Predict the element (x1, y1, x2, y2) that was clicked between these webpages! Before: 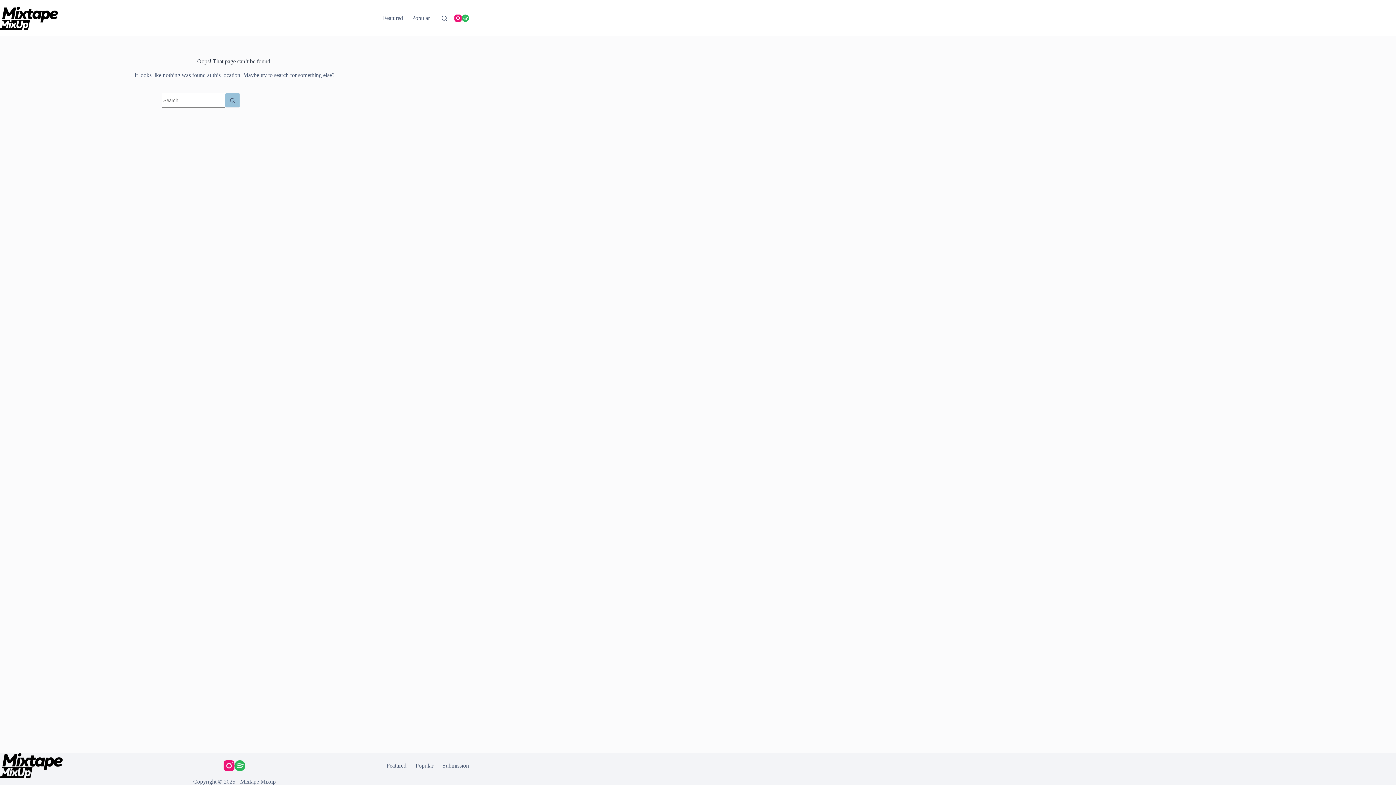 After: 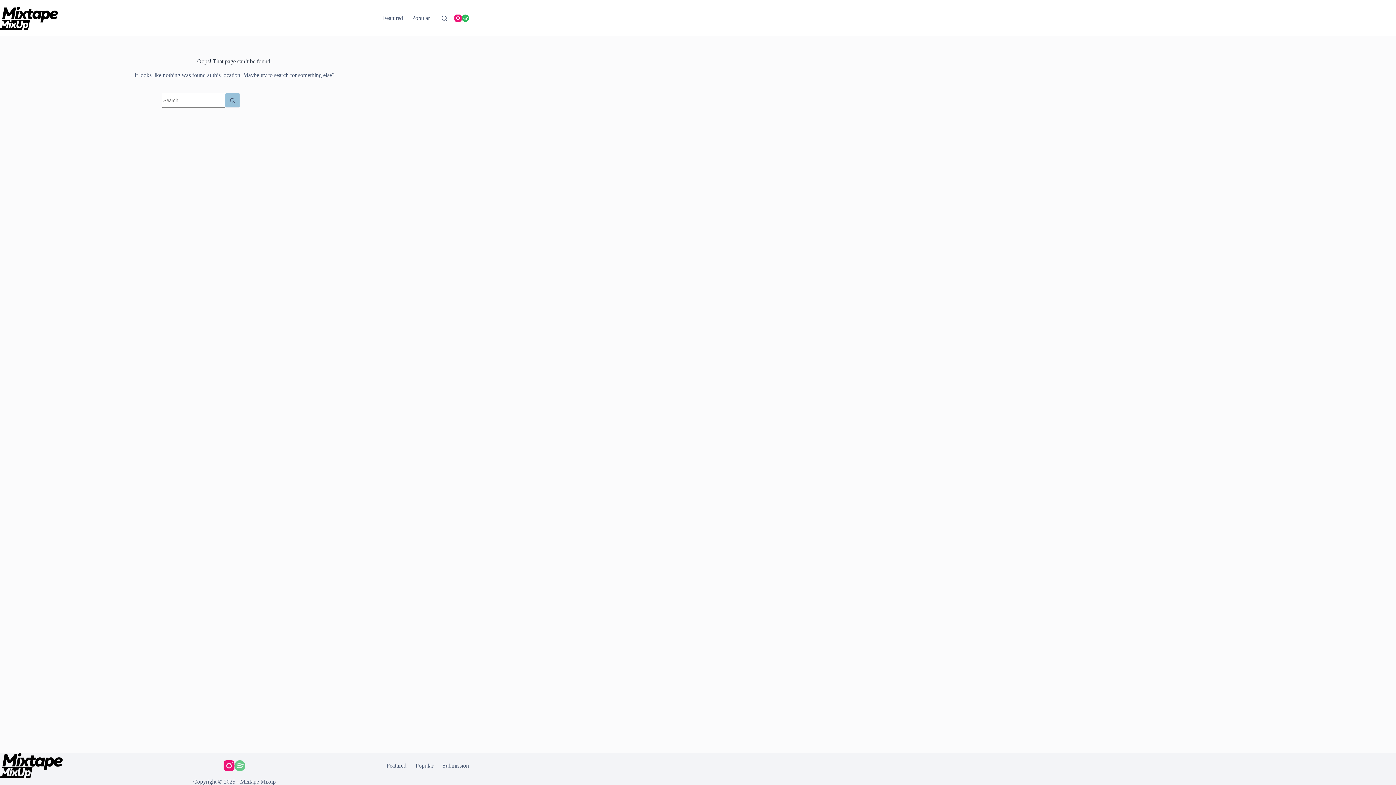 Action: bbox: (234, 760, 245, 771) label: Spotify